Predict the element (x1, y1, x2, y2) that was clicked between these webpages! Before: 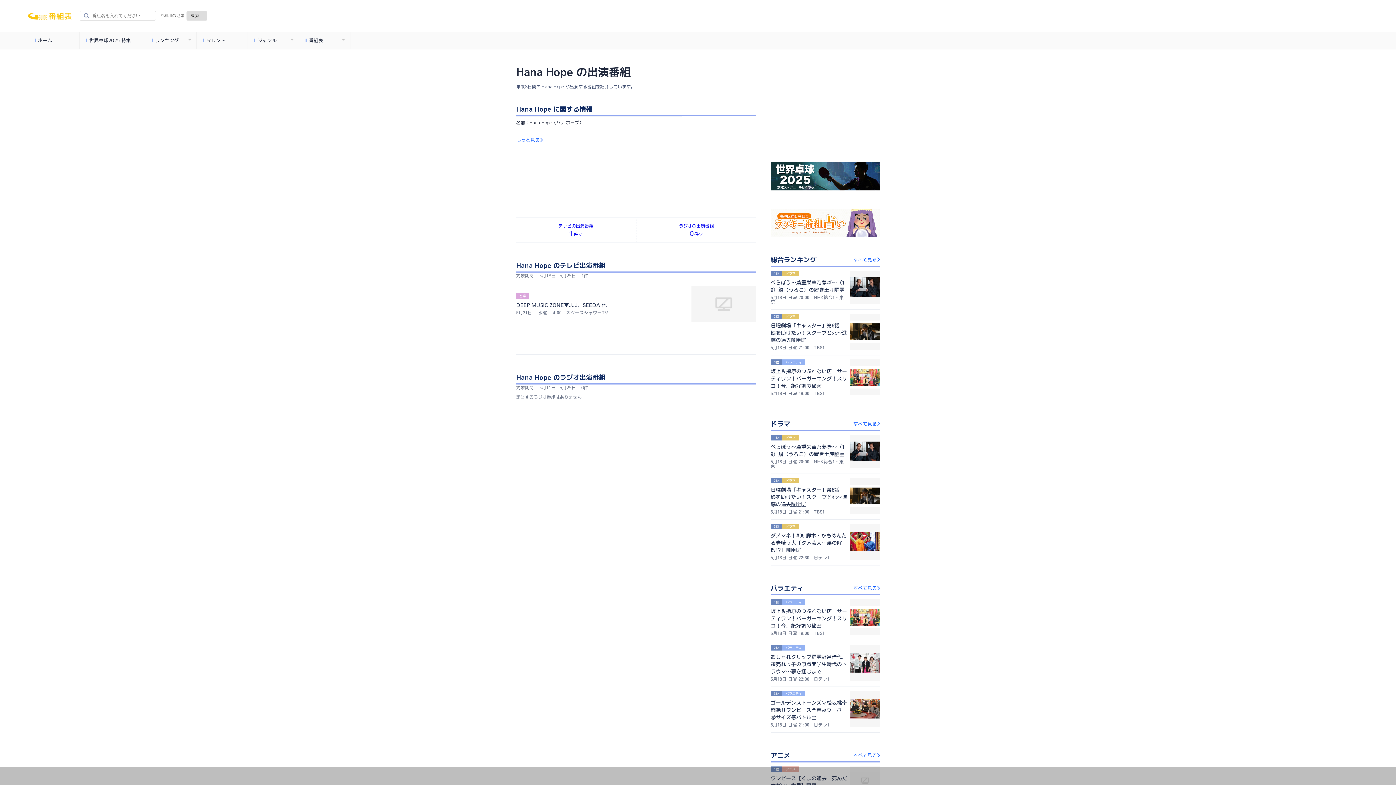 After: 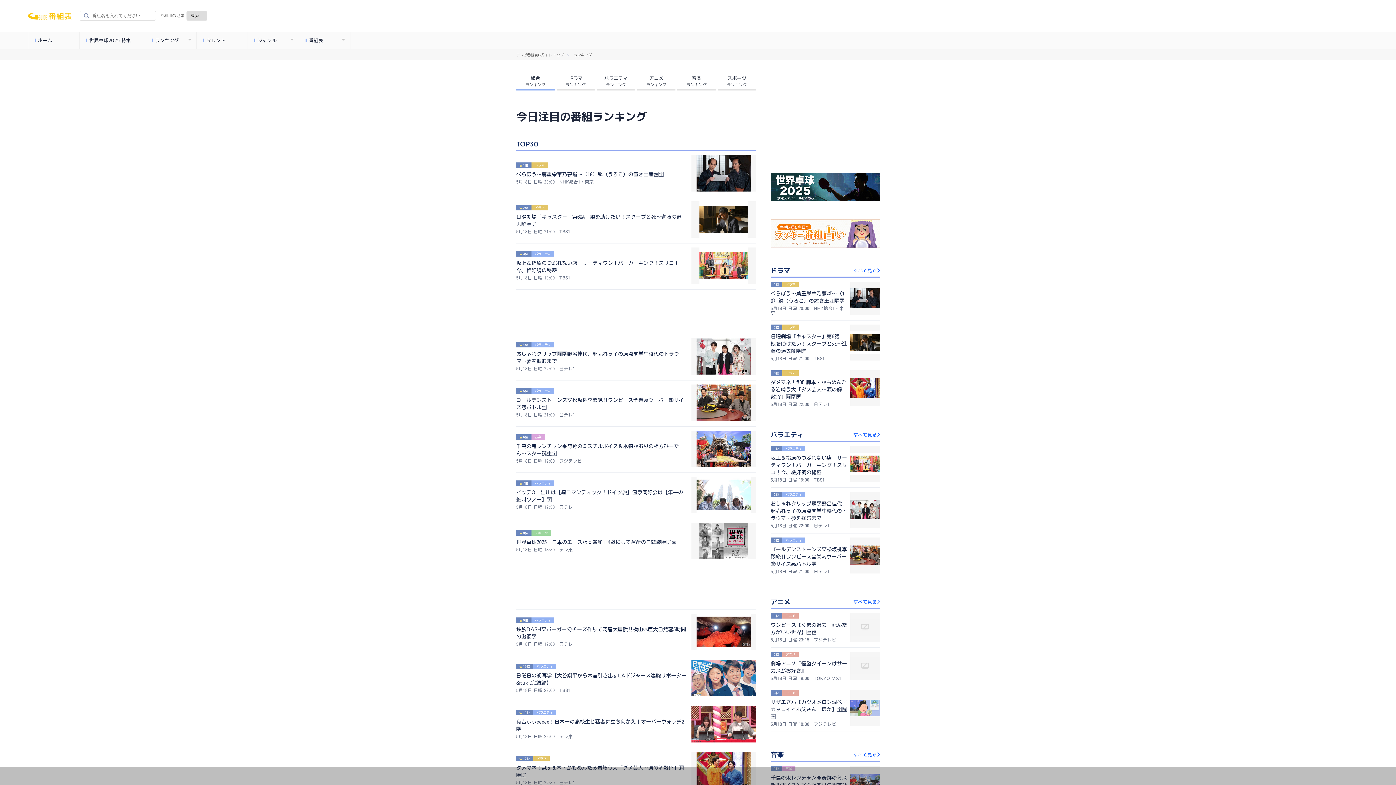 Action: label: すべて見る bbox: (839, 255, 880, 264)